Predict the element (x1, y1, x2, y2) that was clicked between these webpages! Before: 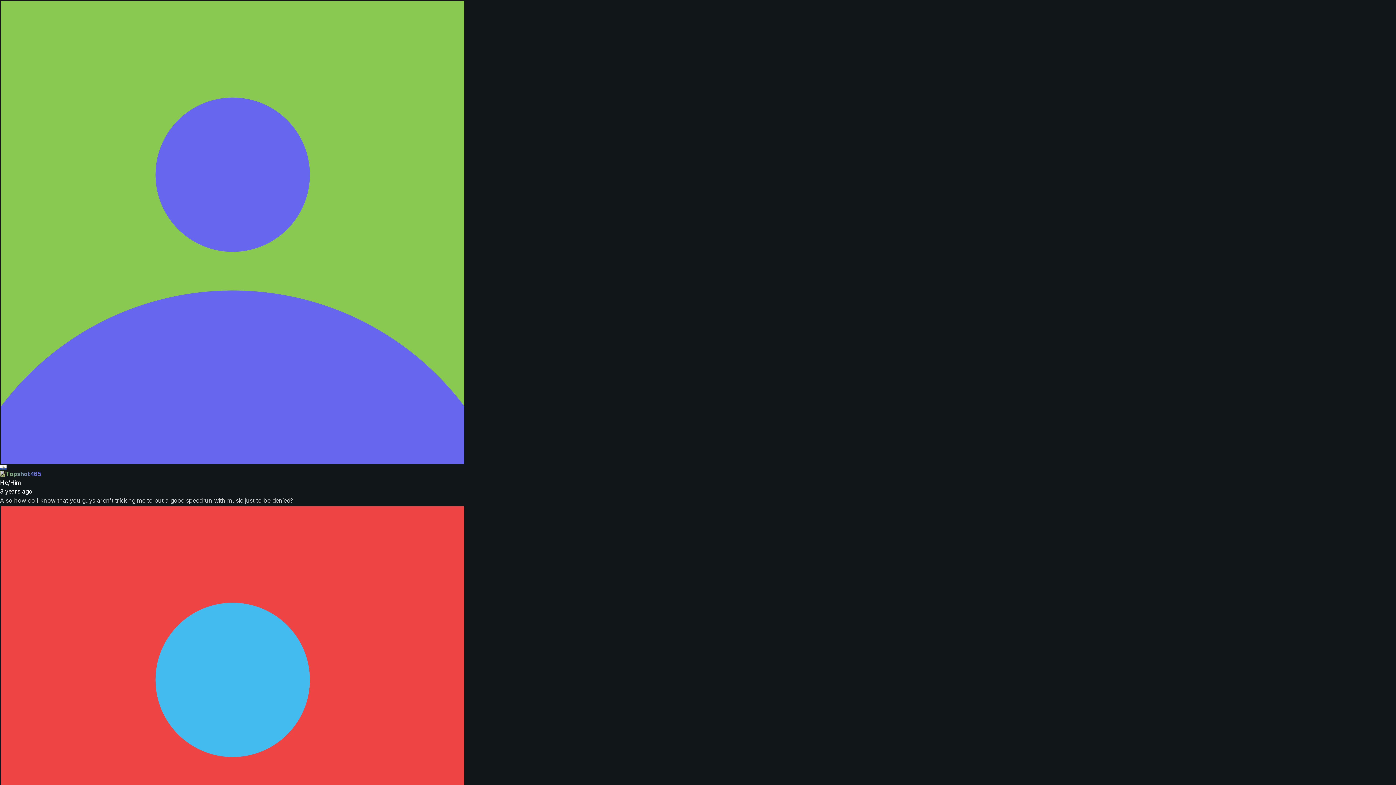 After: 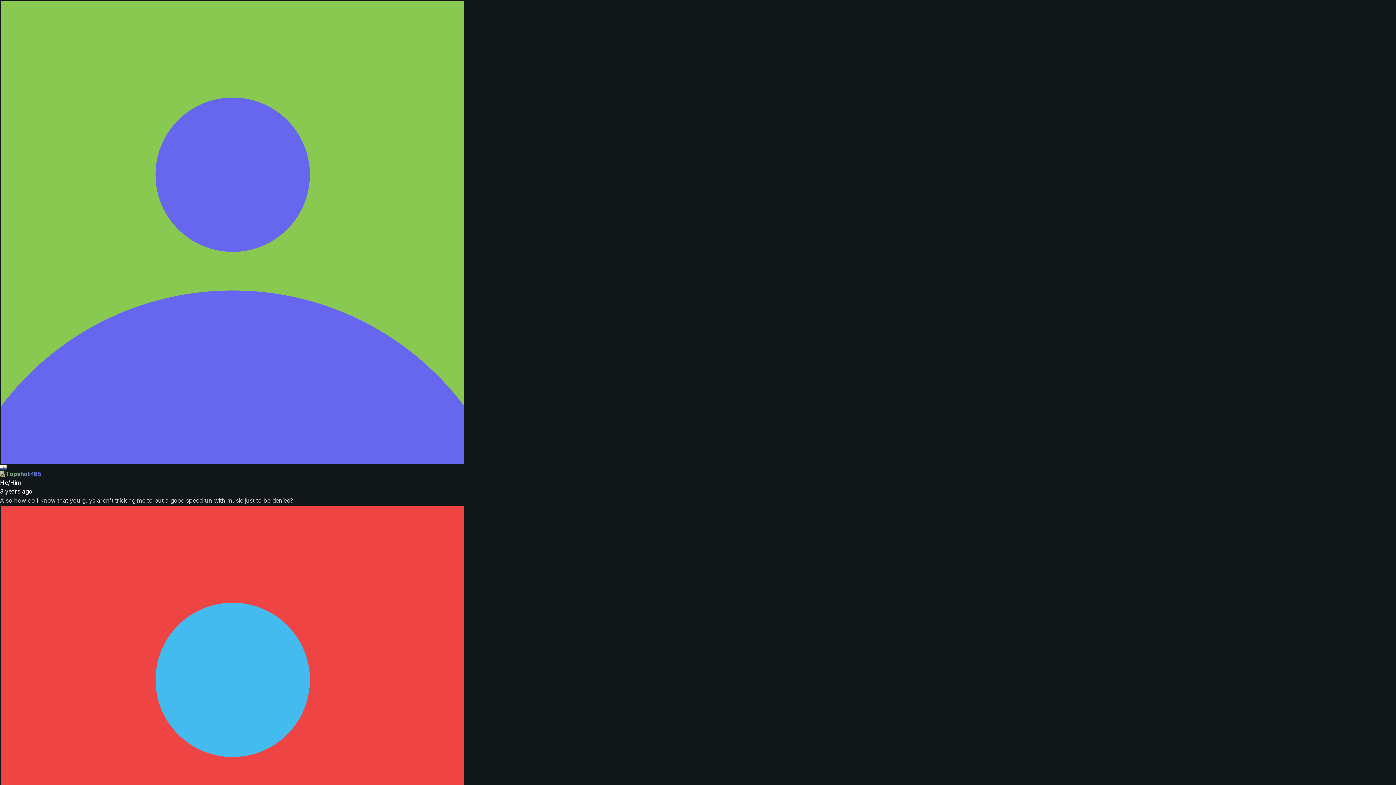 Action: label: 3 years ago bbox: (0, 488, 32, 495)